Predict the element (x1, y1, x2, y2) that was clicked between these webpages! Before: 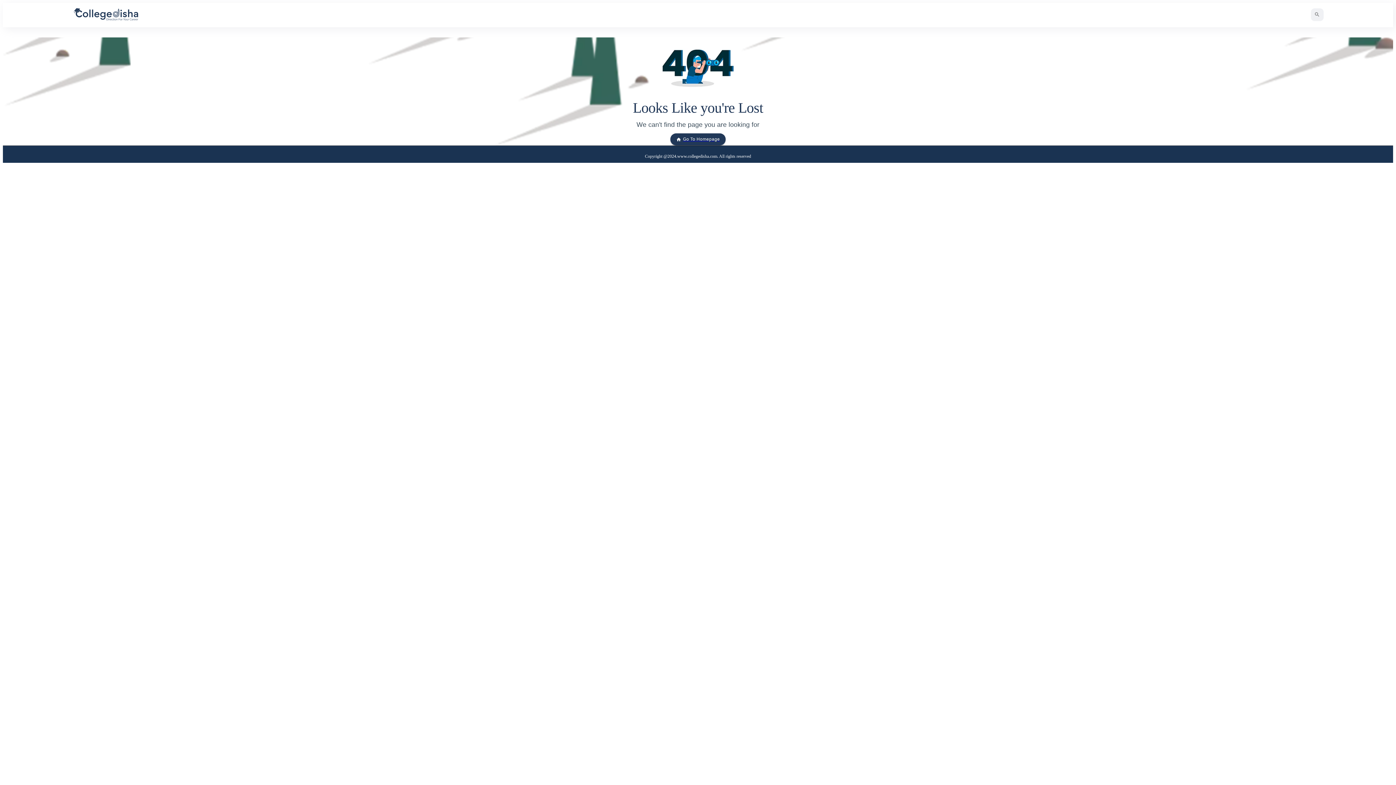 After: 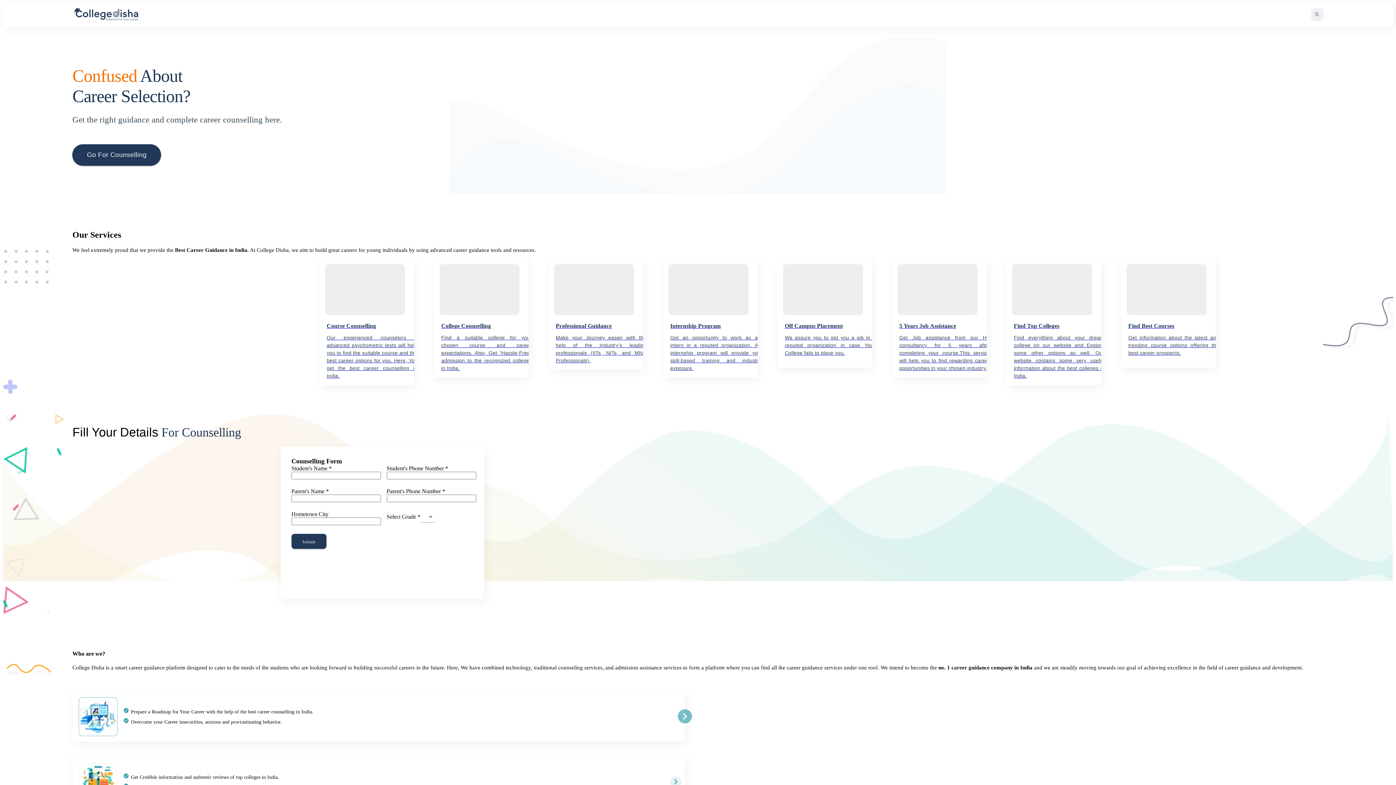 Action: label: www.collegedisha.com bbox: (677, 153, 717, 159)